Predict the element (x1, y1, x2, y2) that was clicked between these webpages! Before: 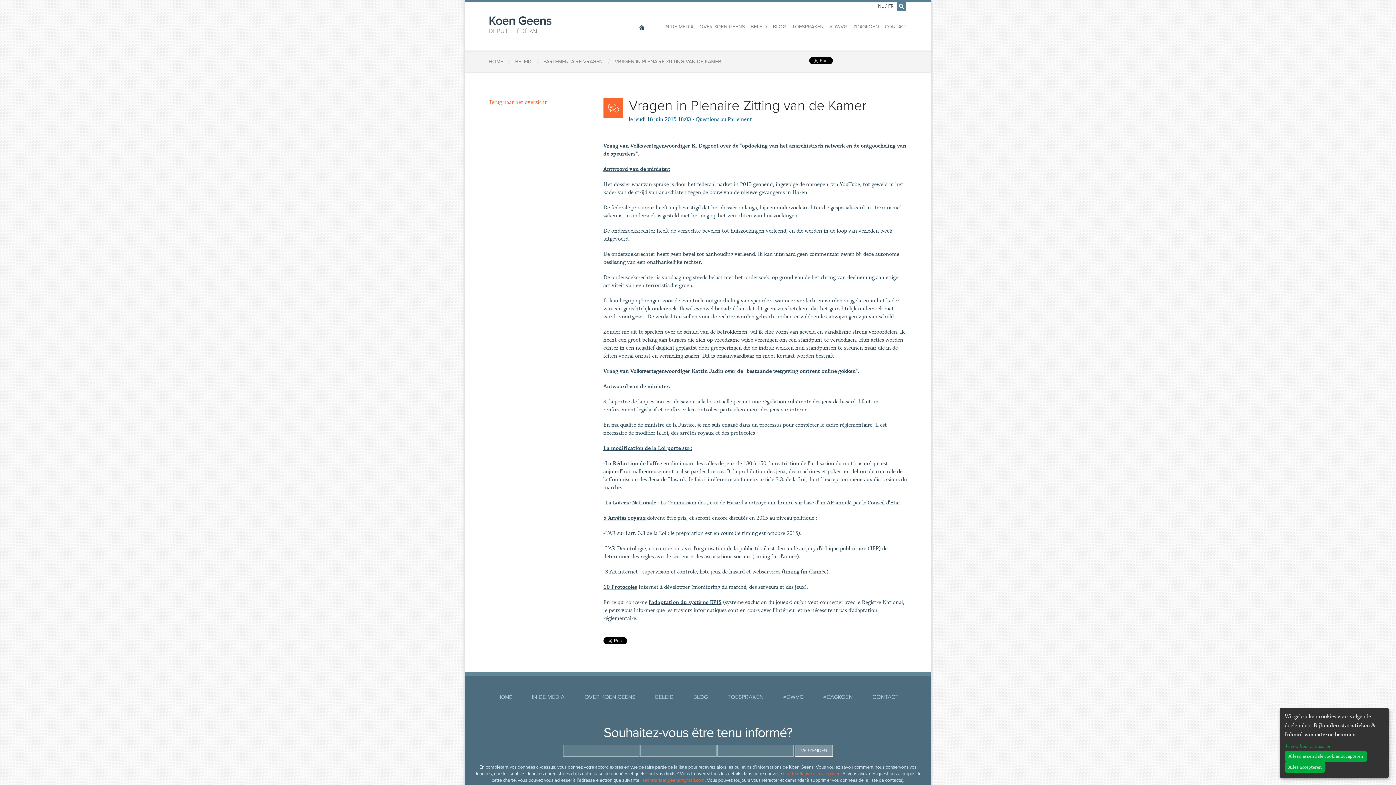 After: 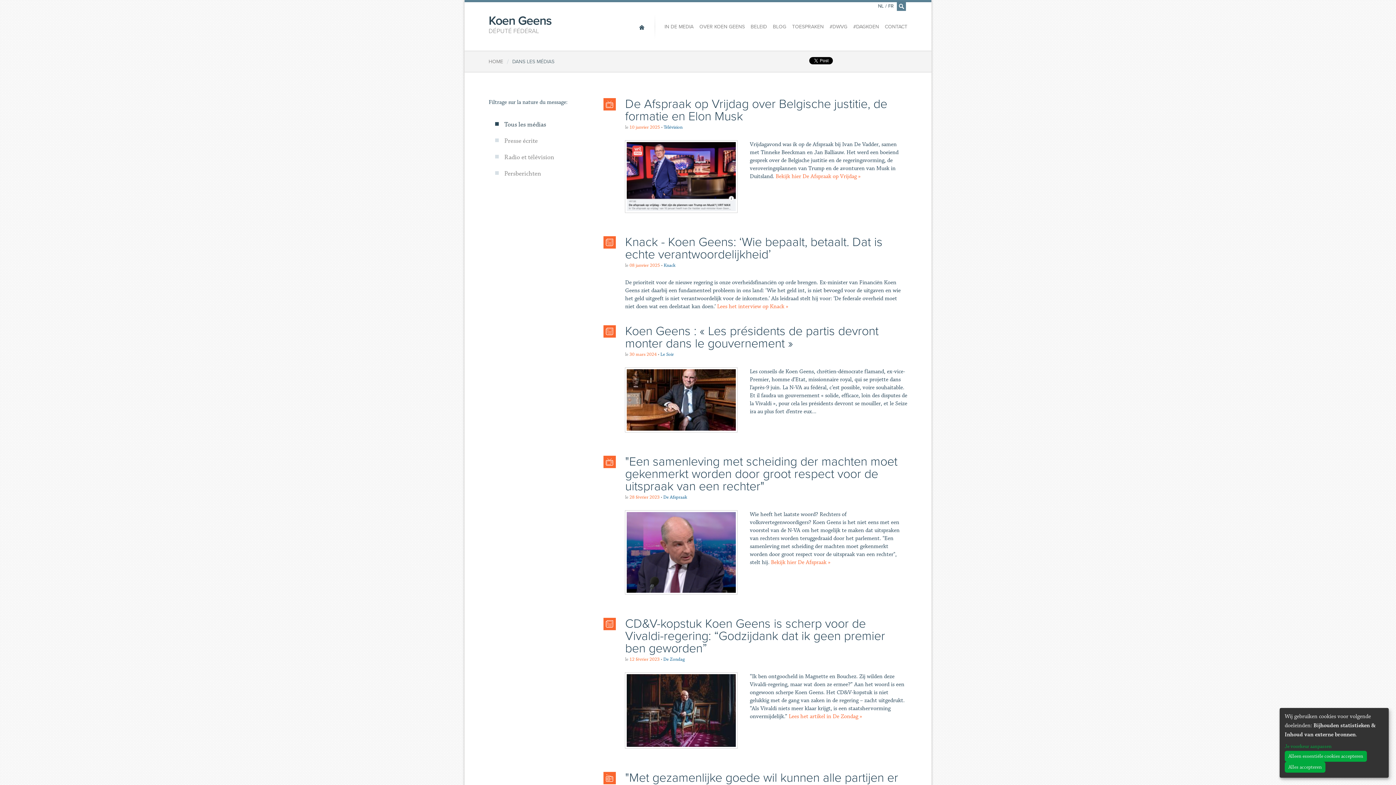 Action: bbox: (531, 693, 564, 701) label: IN DE MEDIA